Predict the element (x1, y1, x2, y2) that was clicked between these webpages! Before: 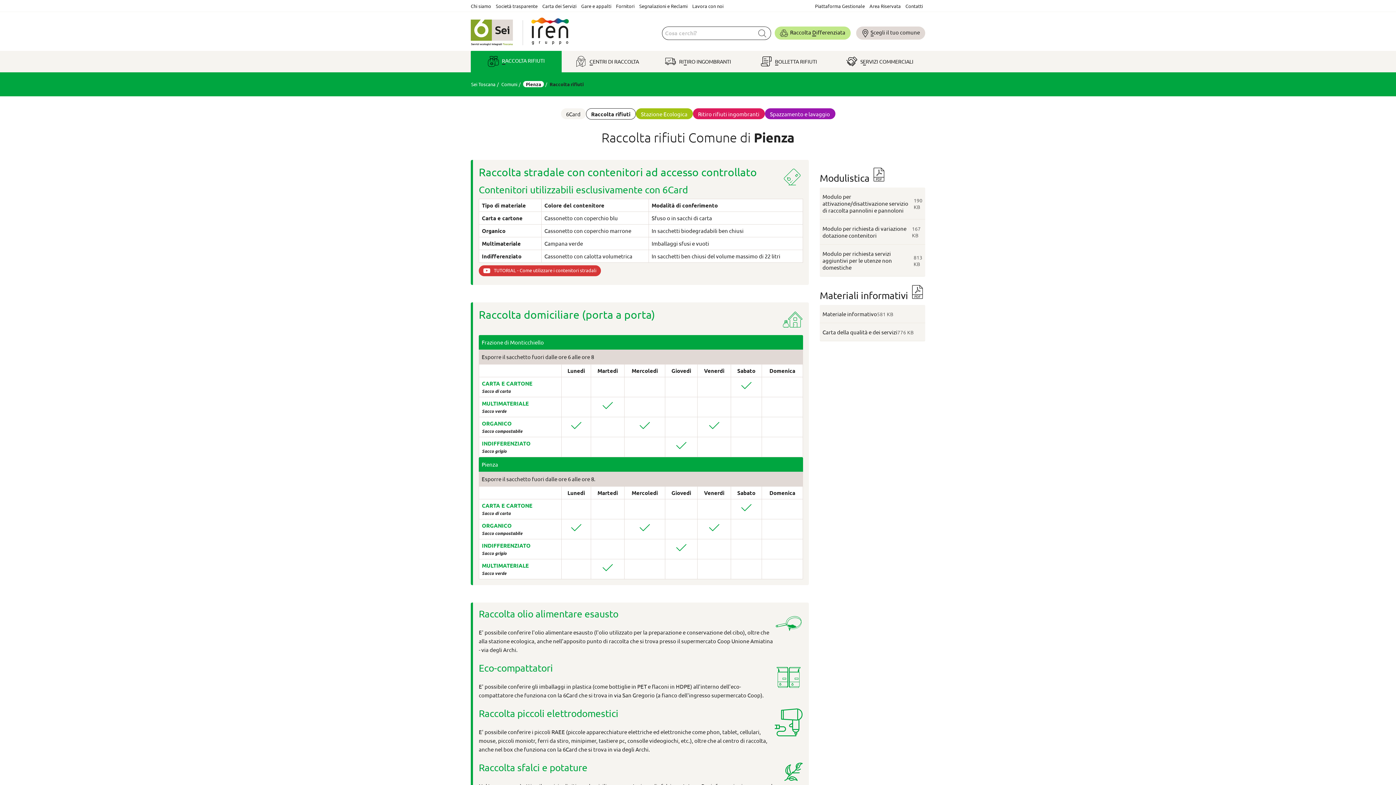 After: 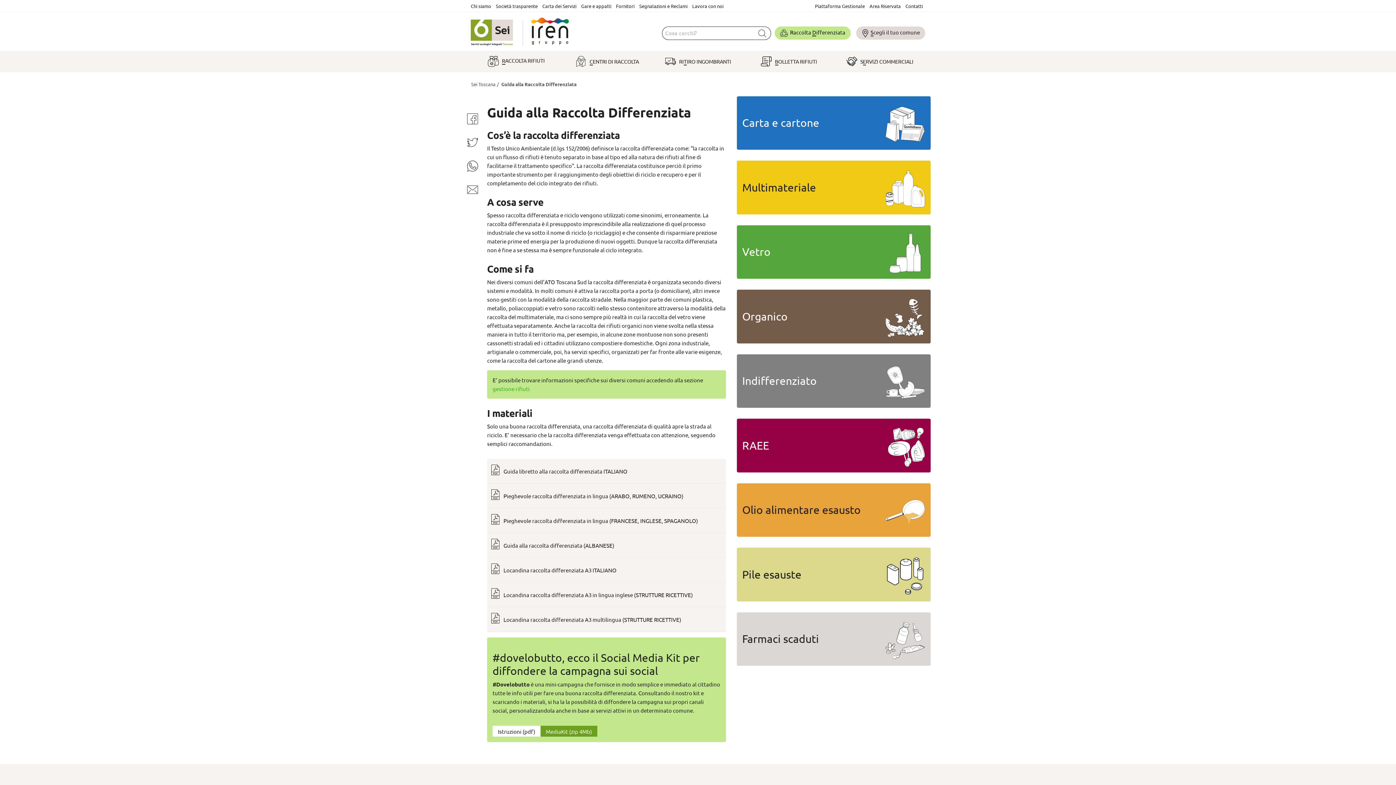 Action: label: Raccolta Differenziata bbox: (774, 26, 850, 39)